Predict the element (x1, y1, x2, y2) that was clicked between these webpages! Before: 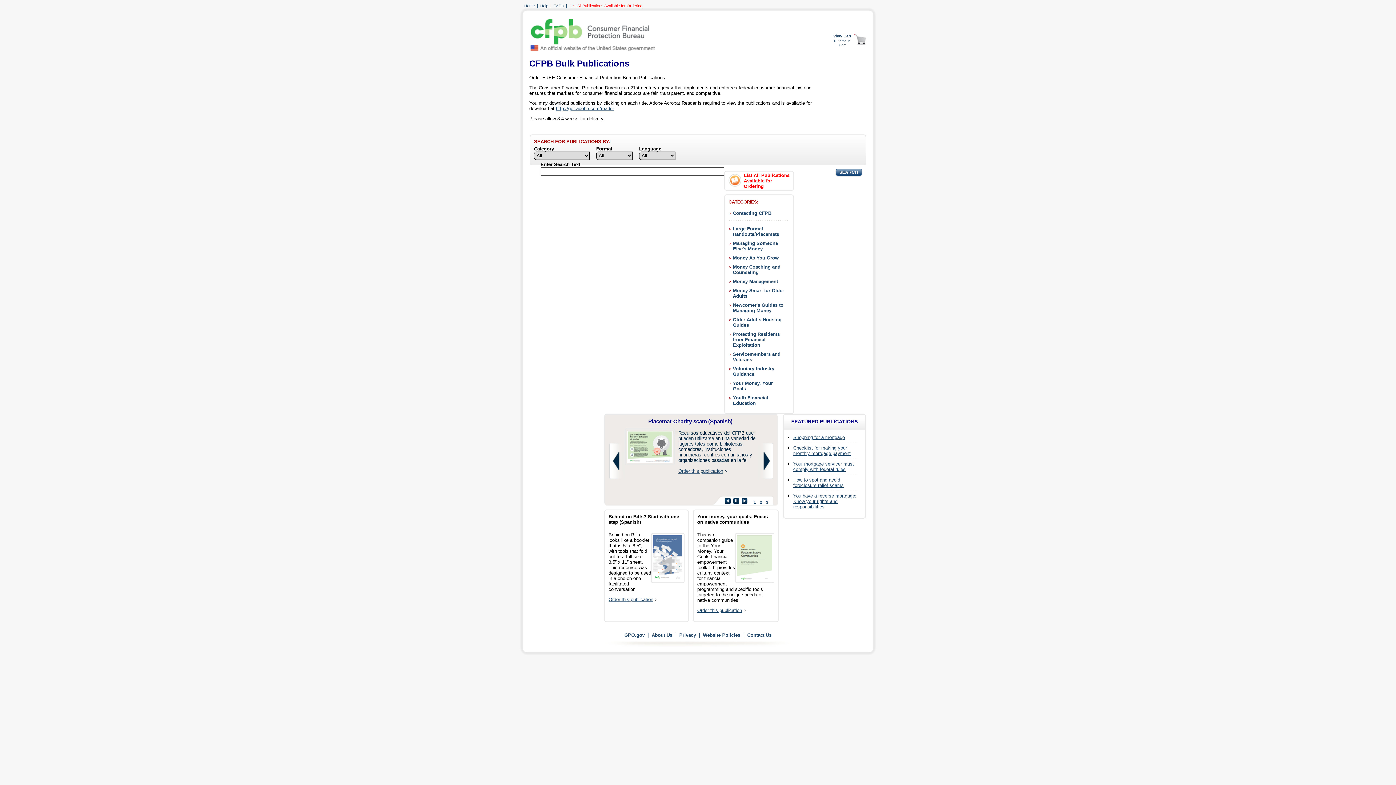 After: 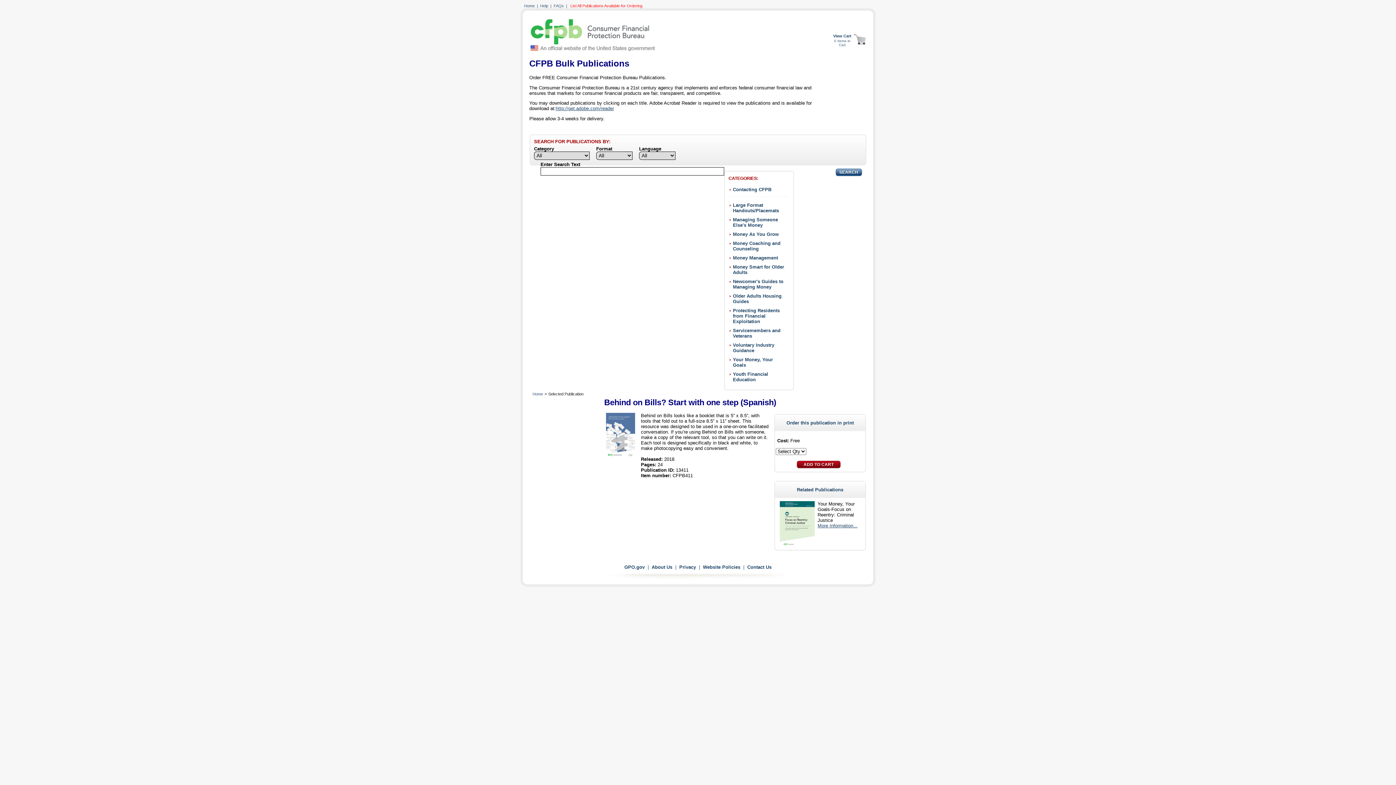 Action: label: Order this publication bbox: (608, 597, 653, 602)